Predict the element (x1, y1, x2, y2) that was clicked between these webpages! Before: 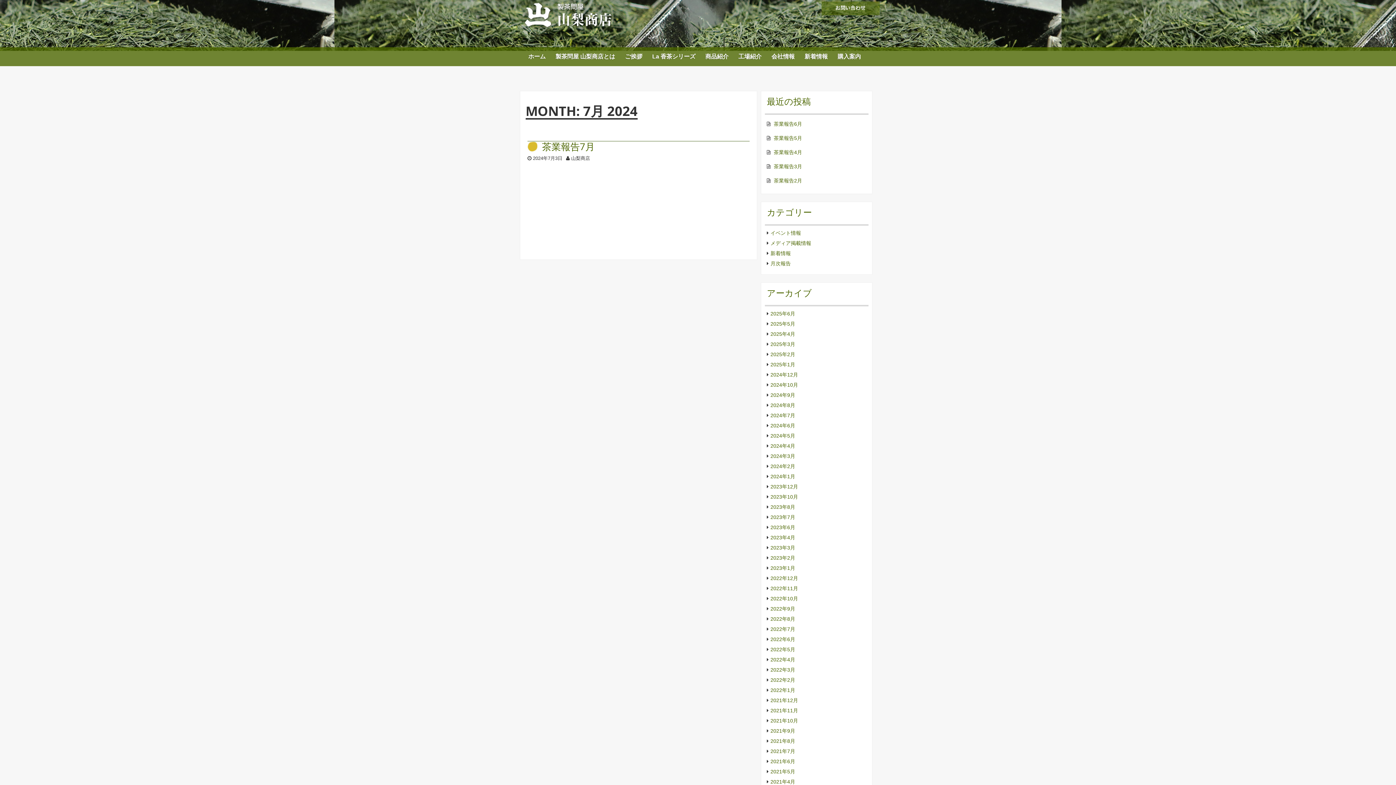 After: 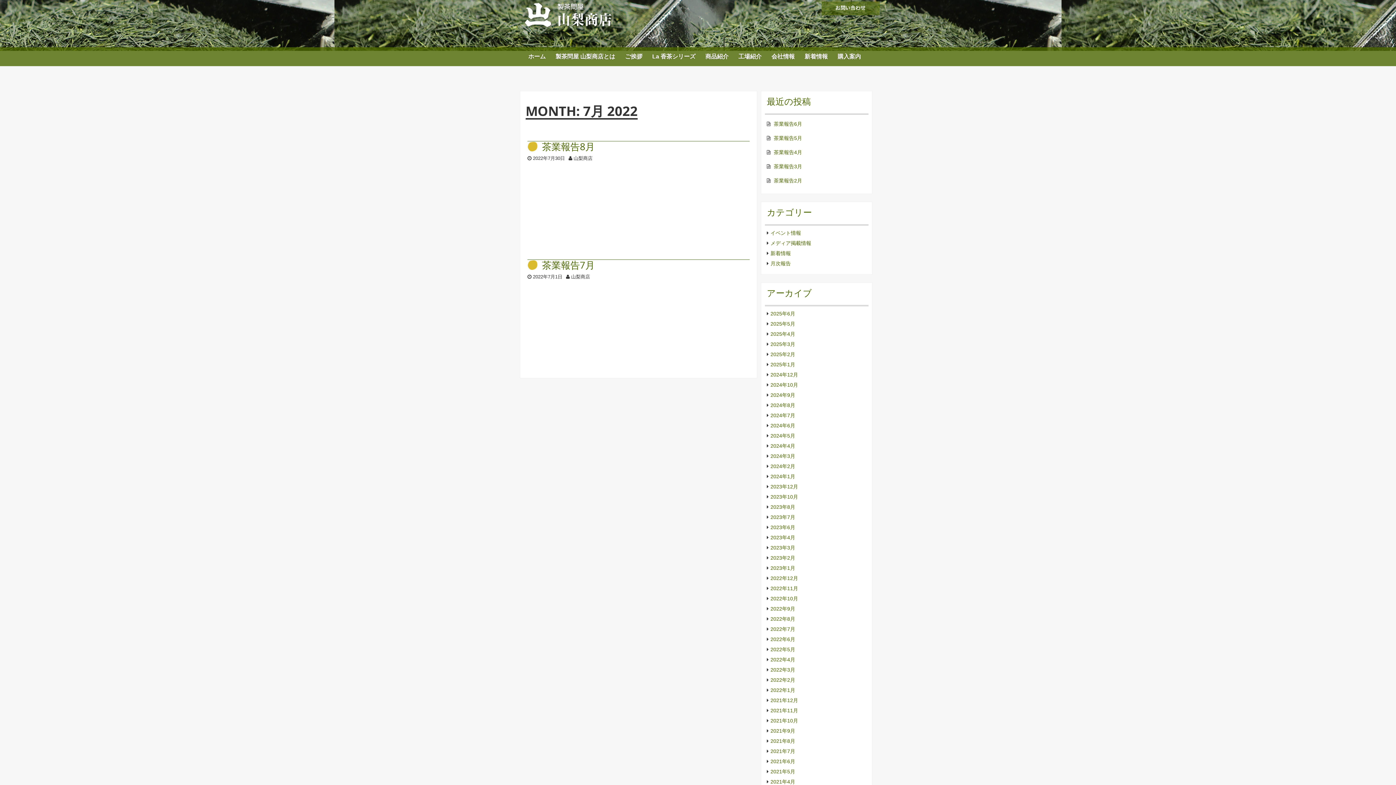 Action: label: 2022年7月 bbox: (770, 626, 795, 632)